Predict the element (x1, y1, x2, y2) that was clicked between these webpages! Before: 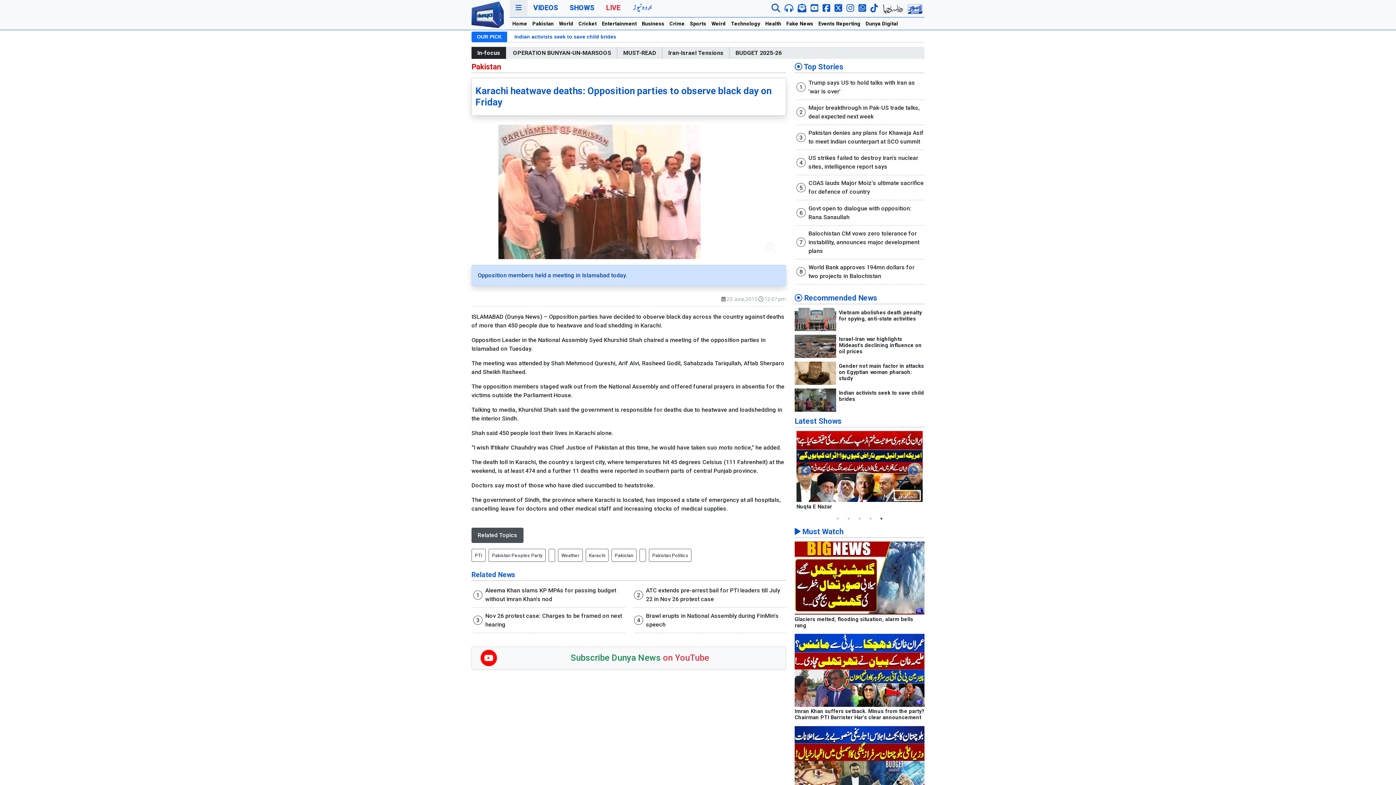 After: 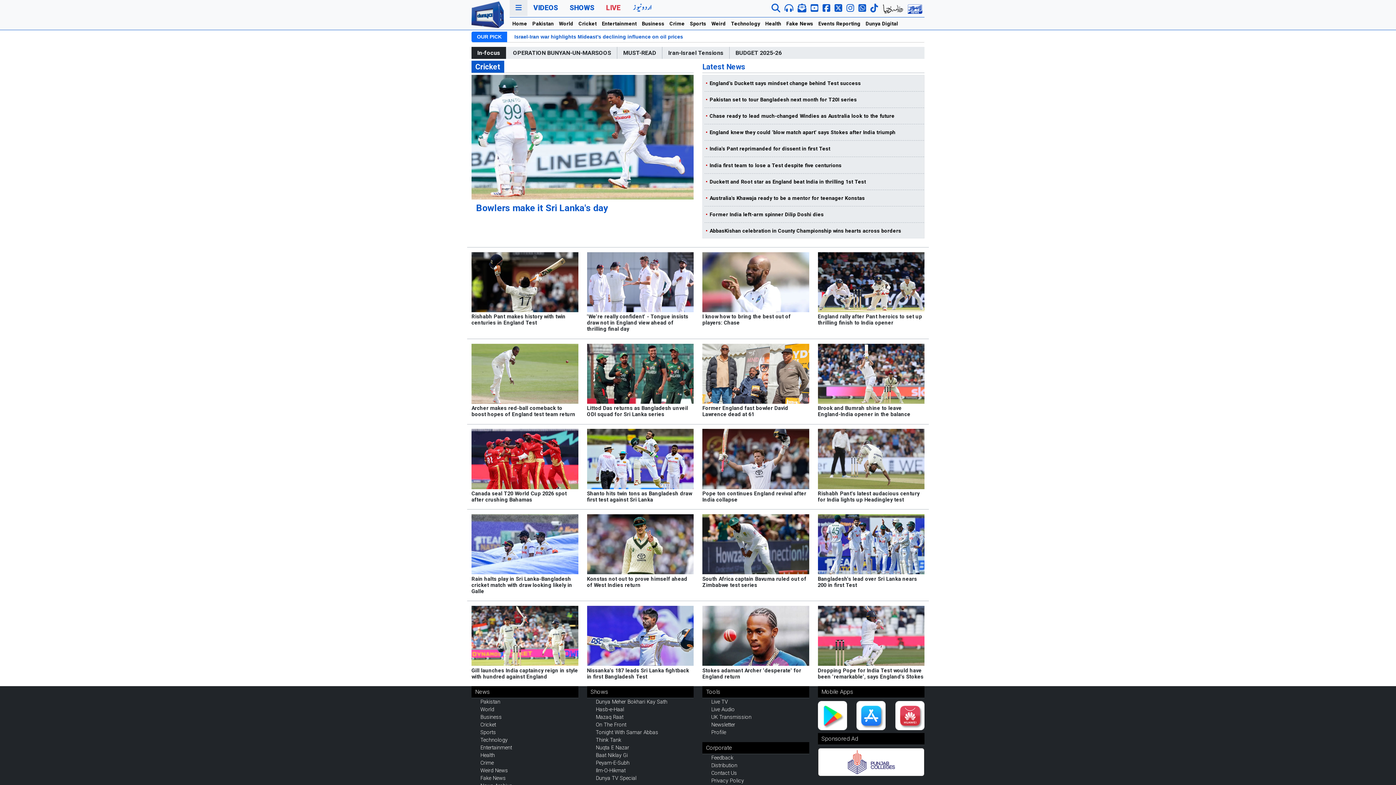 Action: label: Cricket bbox: (576, 17, 599, 30)